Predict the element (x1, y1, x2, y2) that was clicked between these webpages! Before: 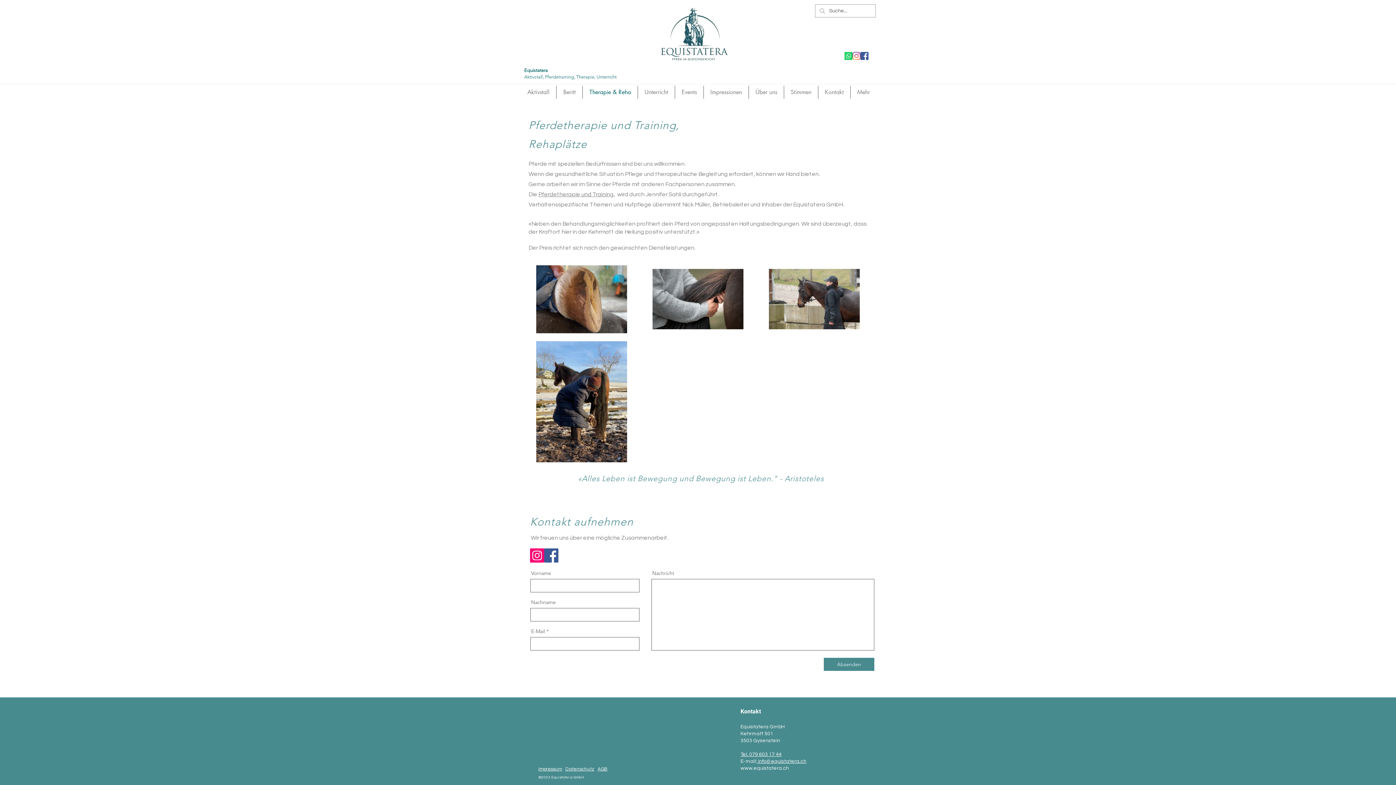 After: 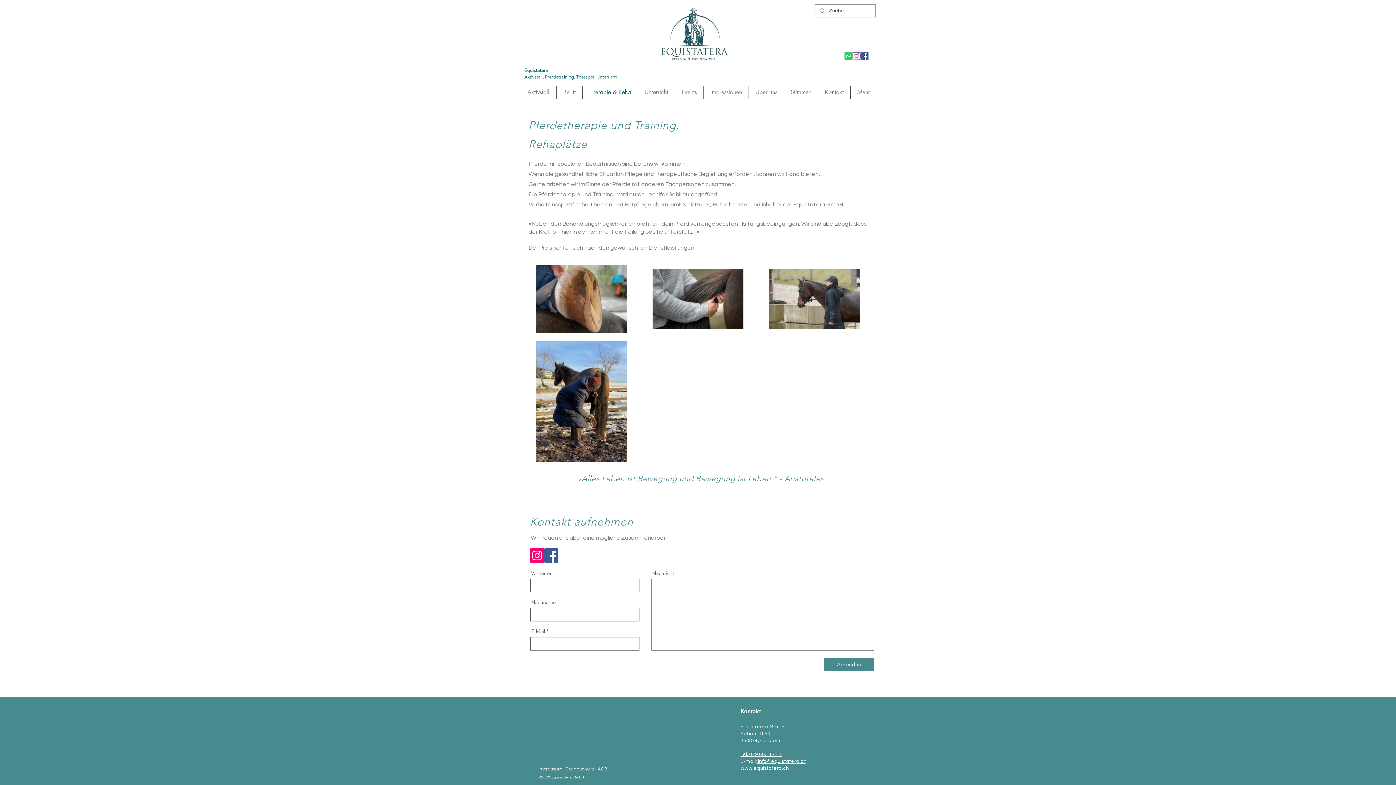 Action: label: Instagram bbox: (852, 52, 860, 60)